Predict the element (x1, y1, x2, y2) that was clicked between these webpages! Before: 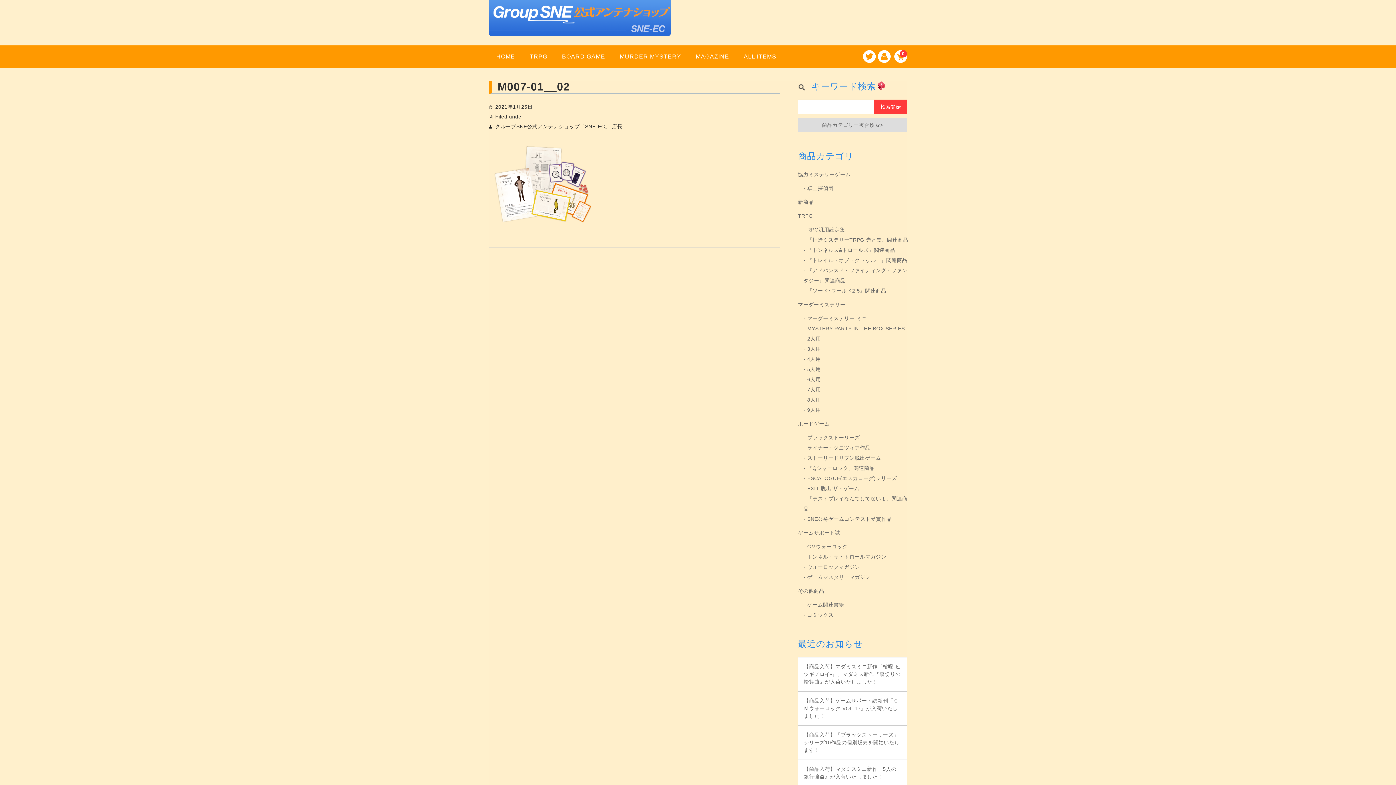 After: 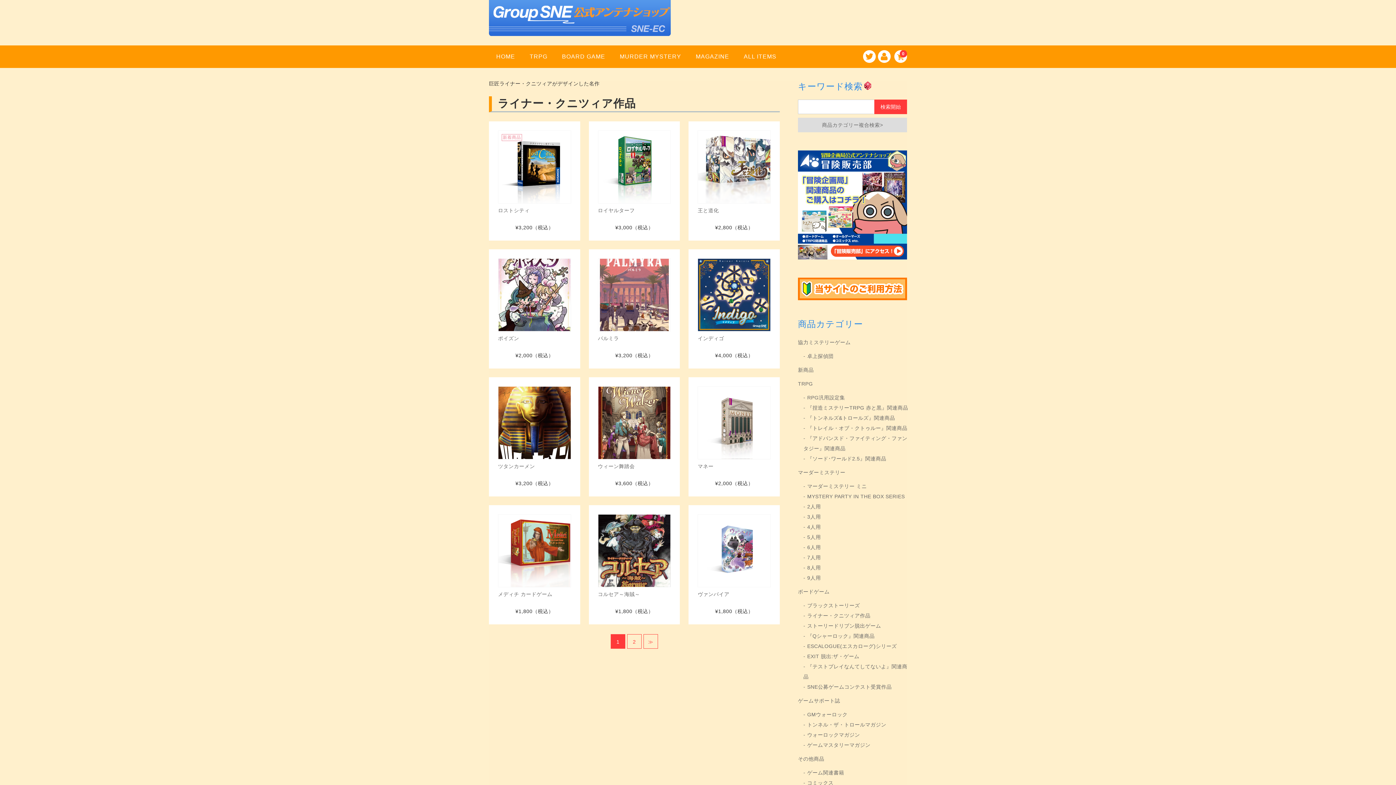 Action: label: ライナー・クニツィア作品 bbox: (803, 442, 912, 453)